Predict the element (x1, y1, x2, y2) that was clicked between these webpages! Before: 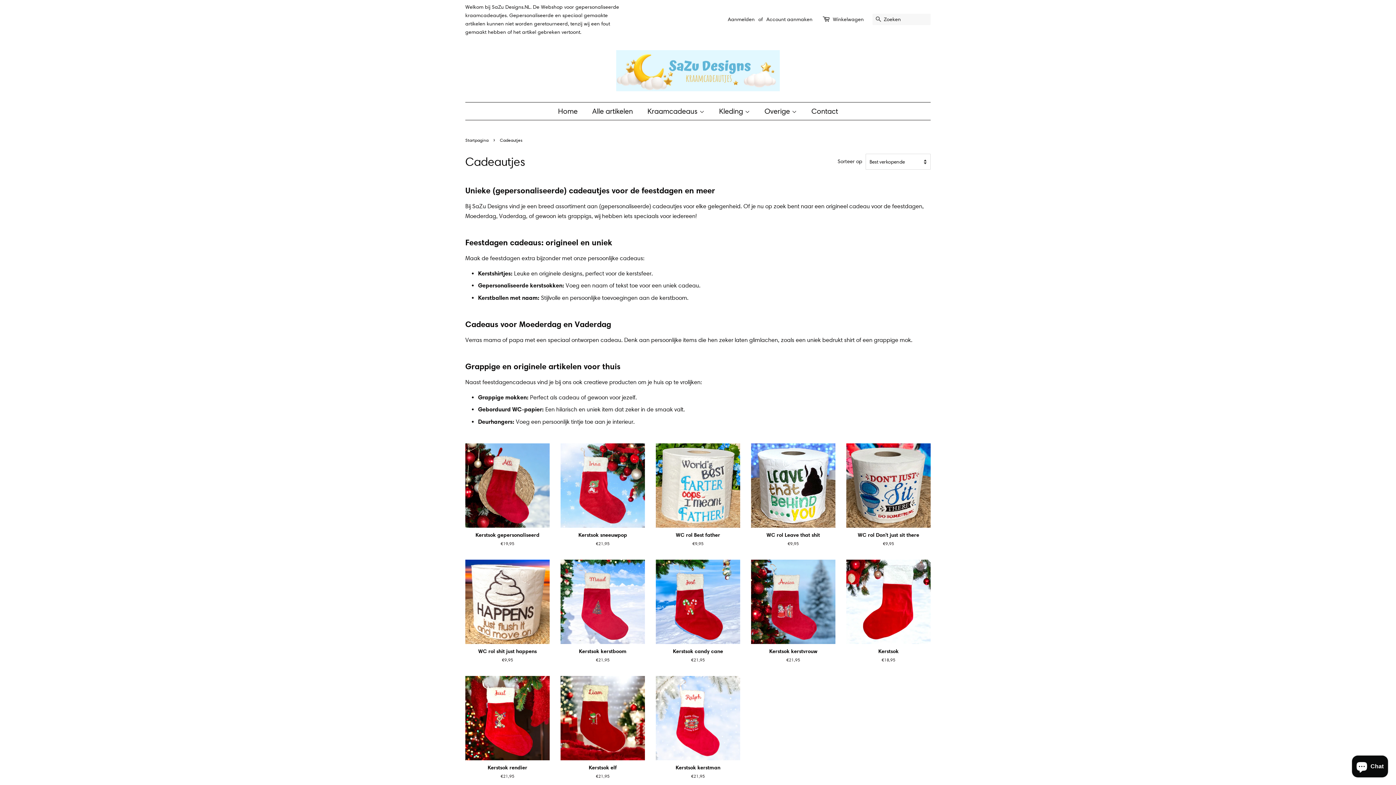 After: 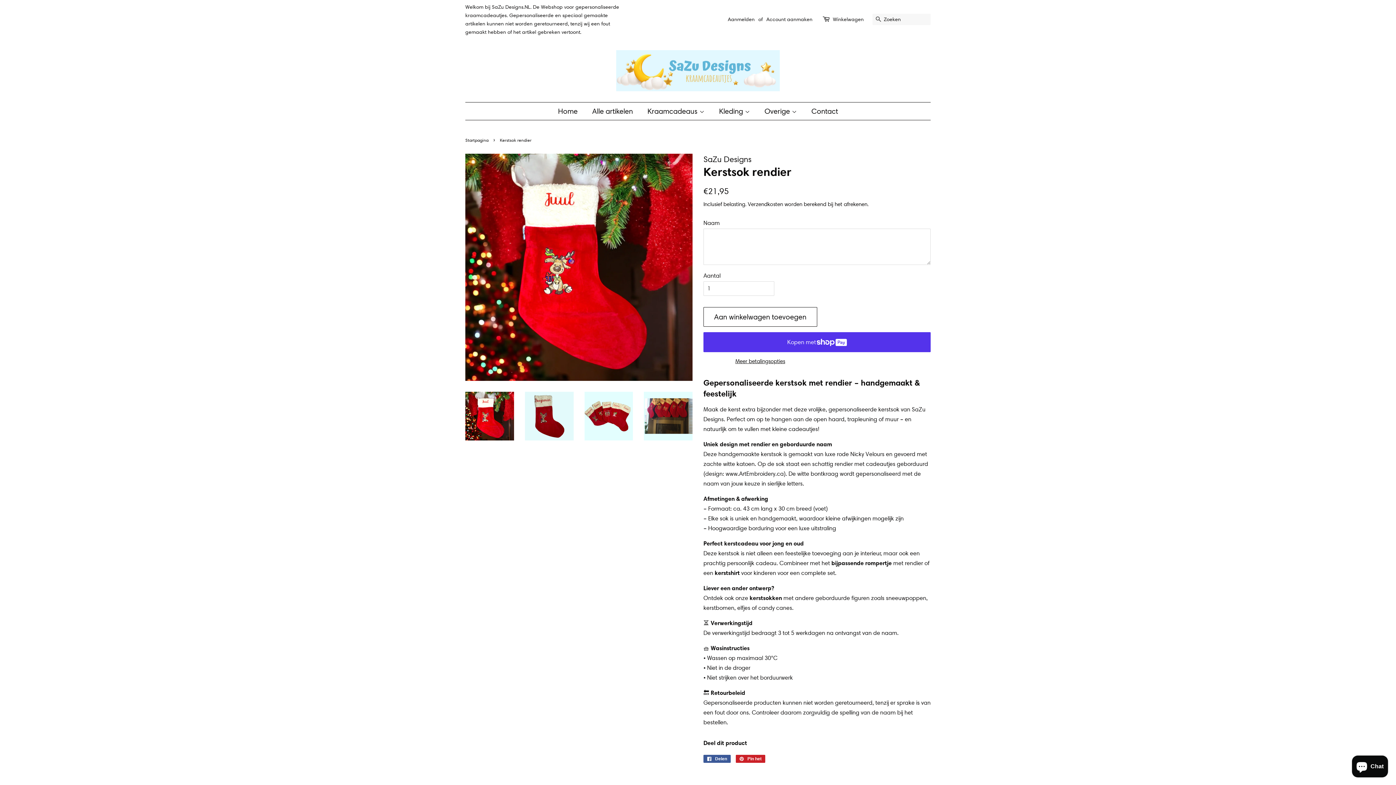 Action: label: Kerstsok rendier

Normale prijs
€21,95 bbox: (465, 676, 549, 792)